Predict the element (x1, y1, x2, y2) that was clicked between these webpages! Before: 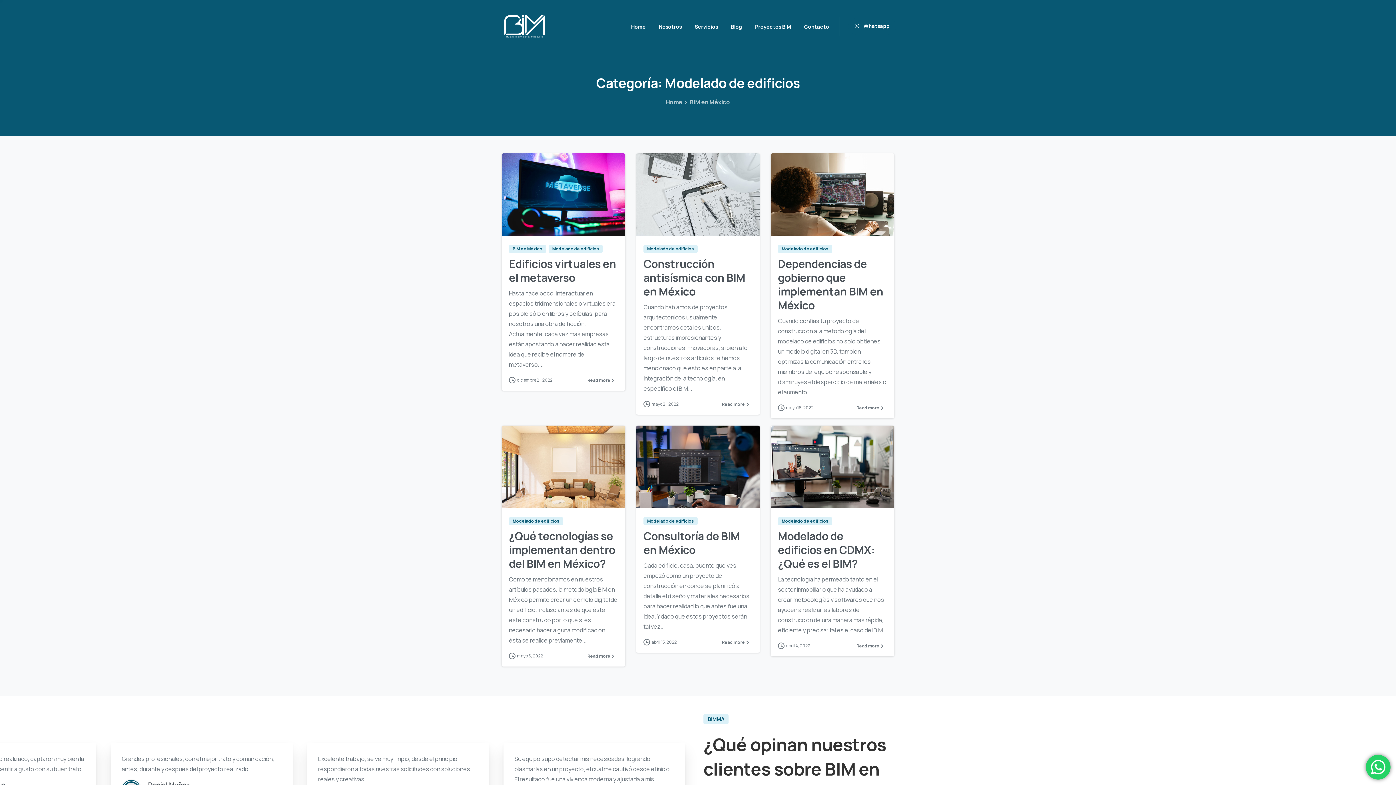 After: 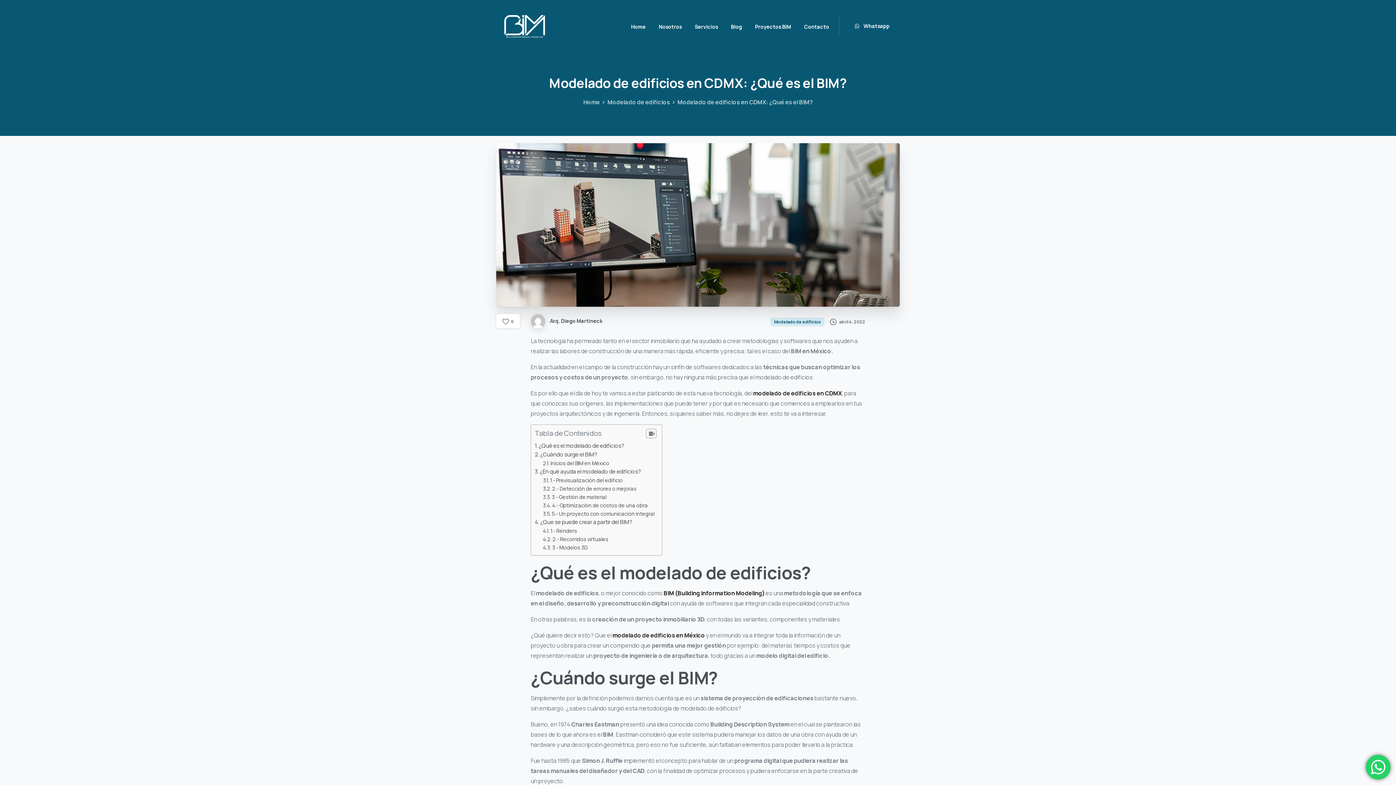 Action: bbox: (778, 642, 810, 649) label: abril 4, 2022